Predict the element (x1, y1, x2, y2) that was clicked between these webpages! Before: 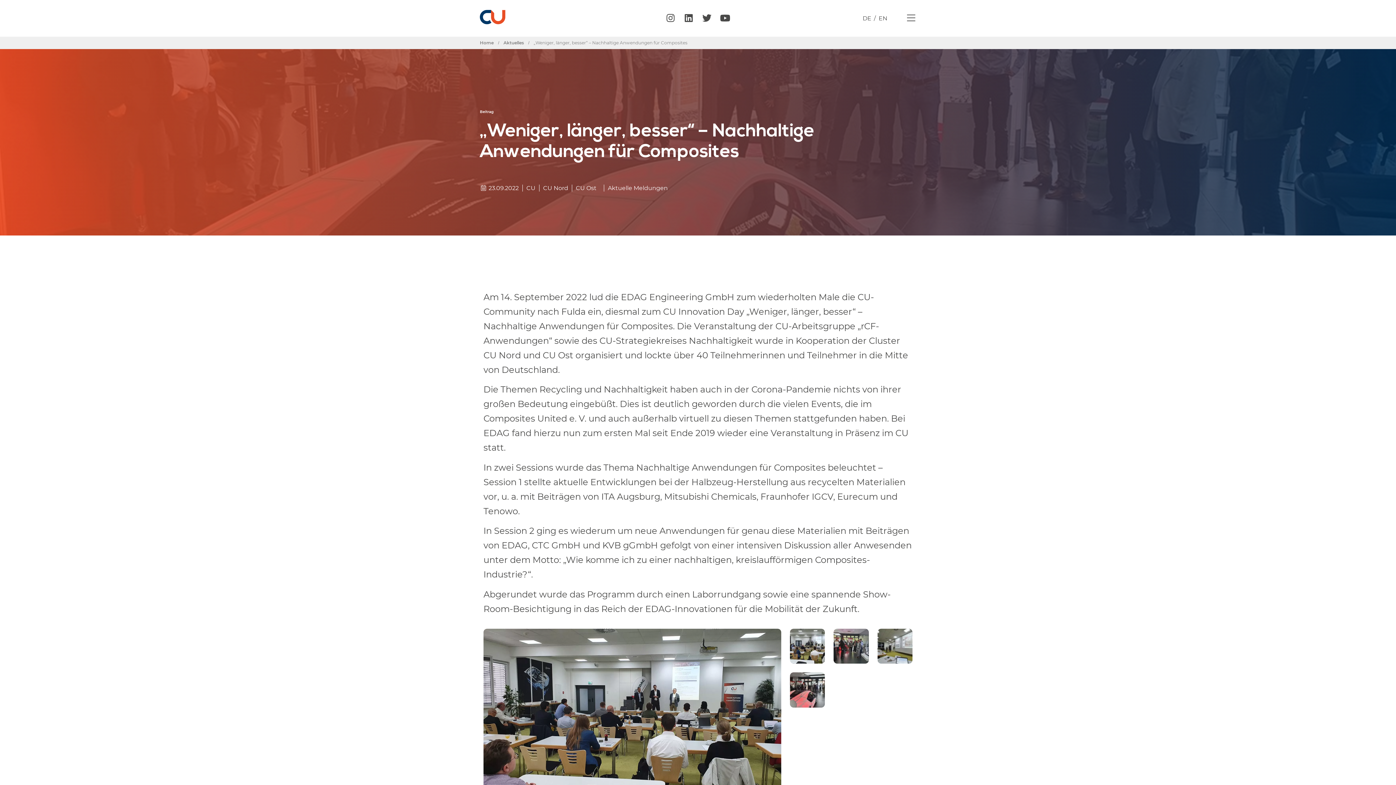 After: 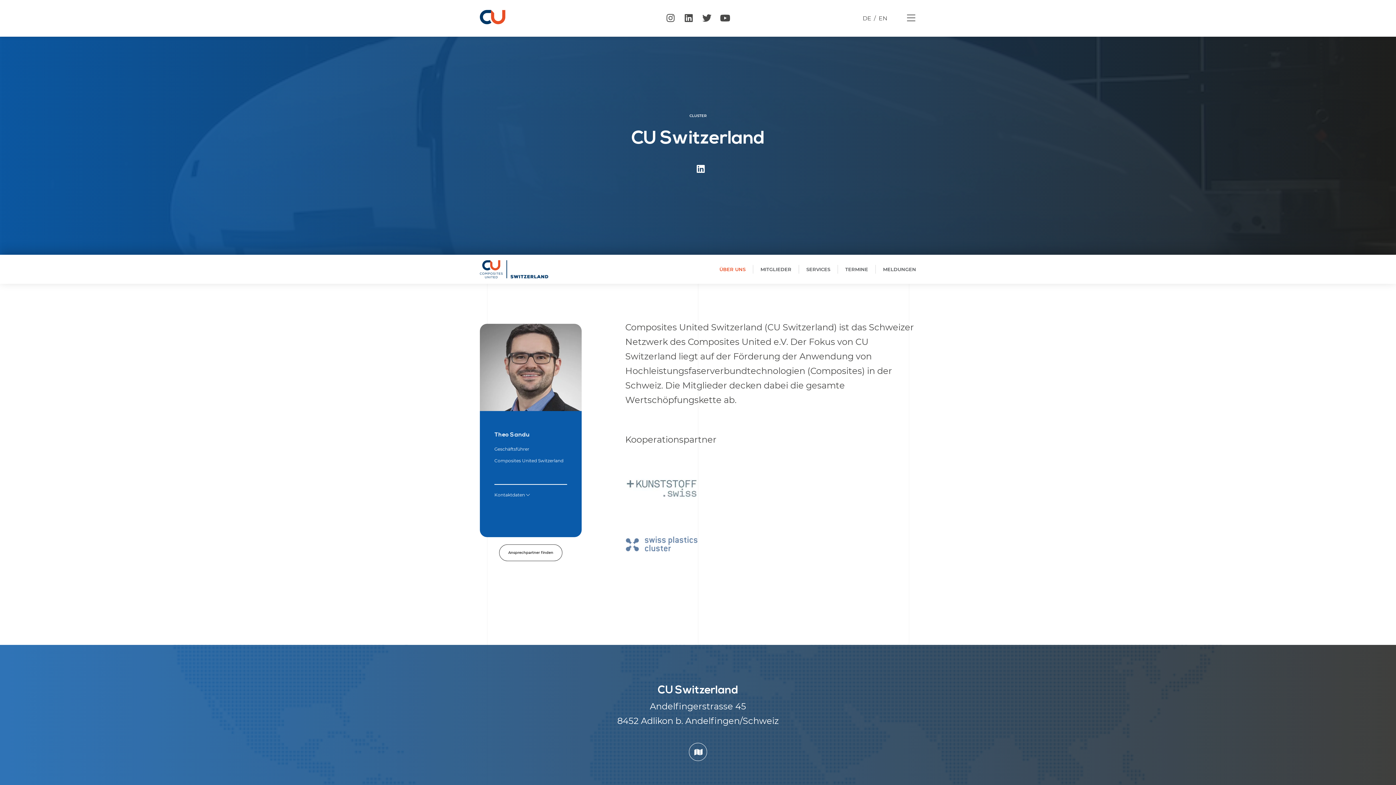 Action: bbox: (522, 184, 539, 191) label: CU